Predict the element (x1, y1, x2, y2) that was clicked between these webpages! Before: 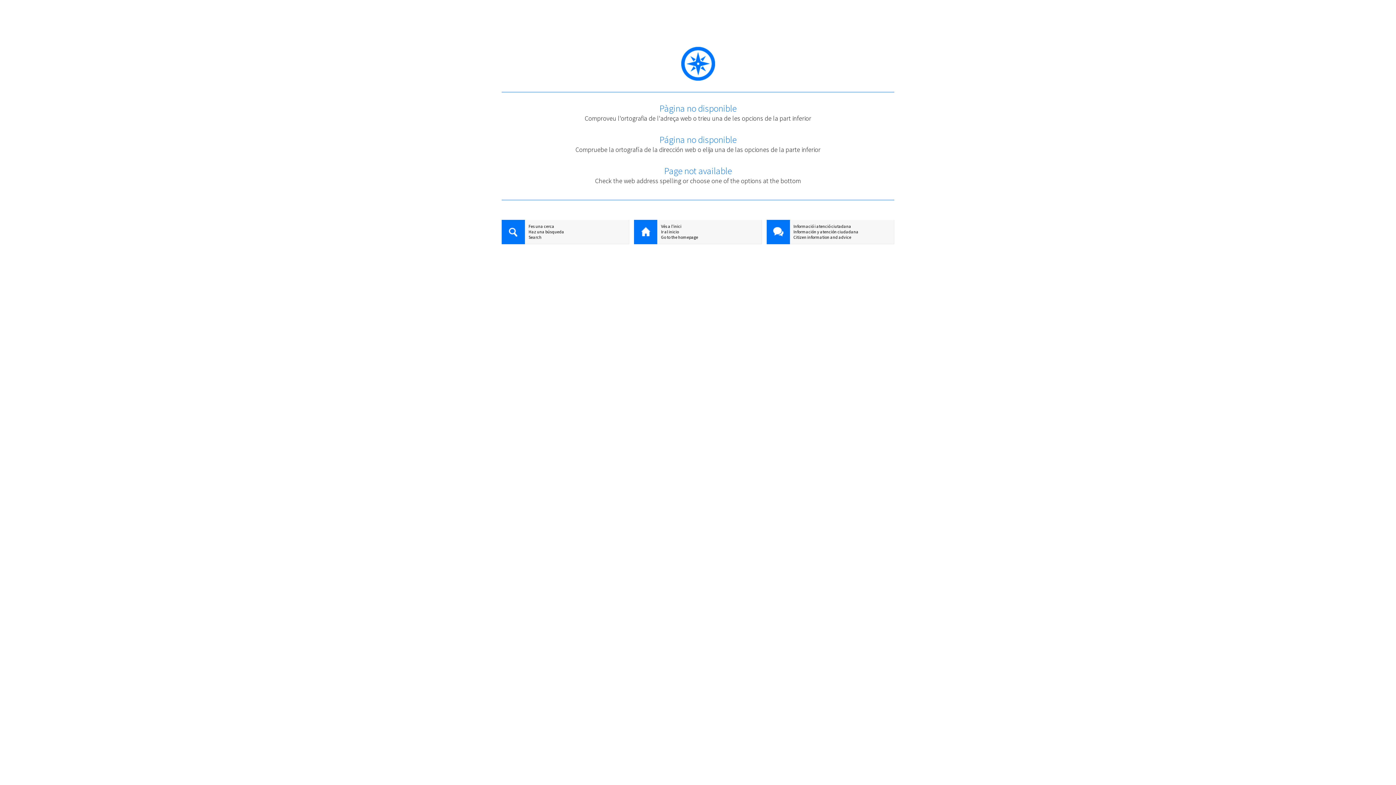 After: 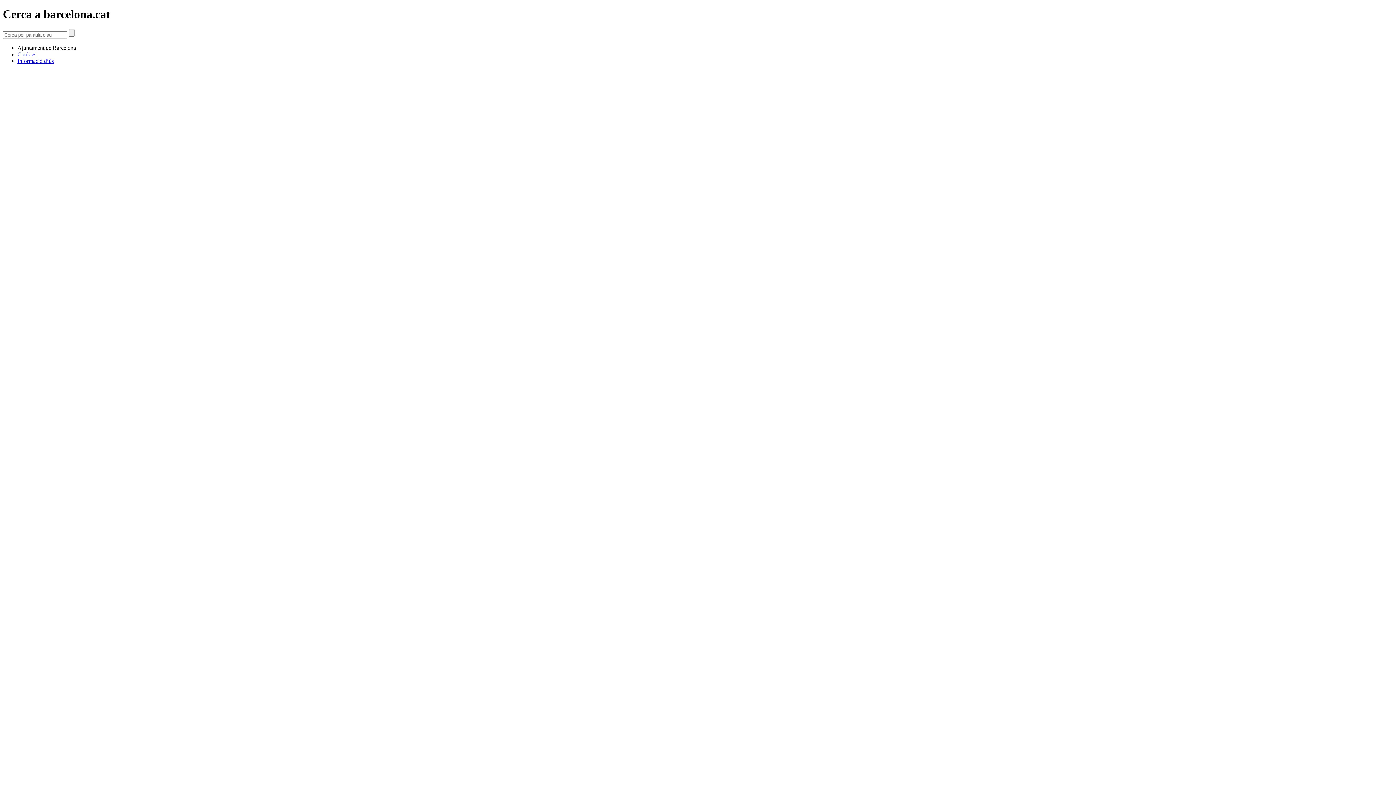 Action: bbox: (501, 220, 525, 245)